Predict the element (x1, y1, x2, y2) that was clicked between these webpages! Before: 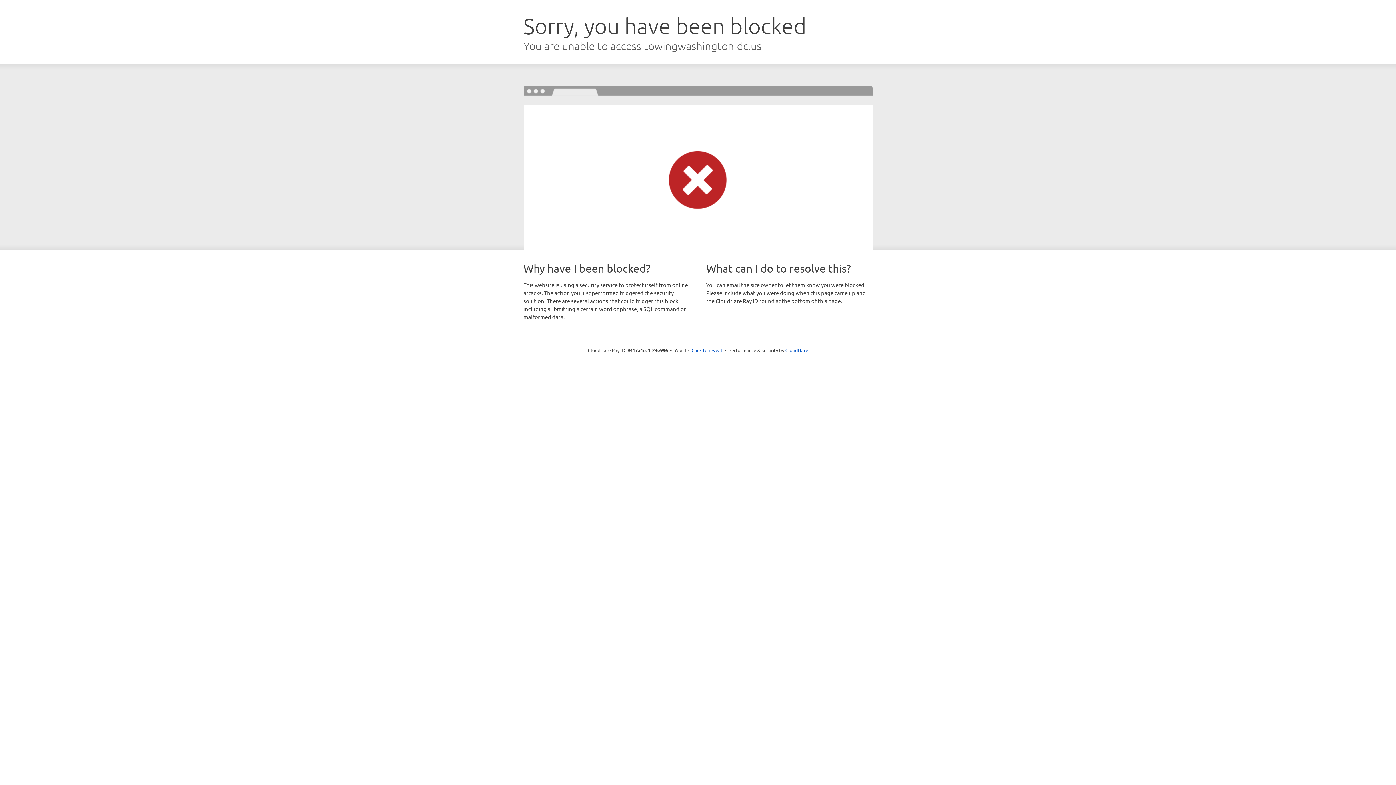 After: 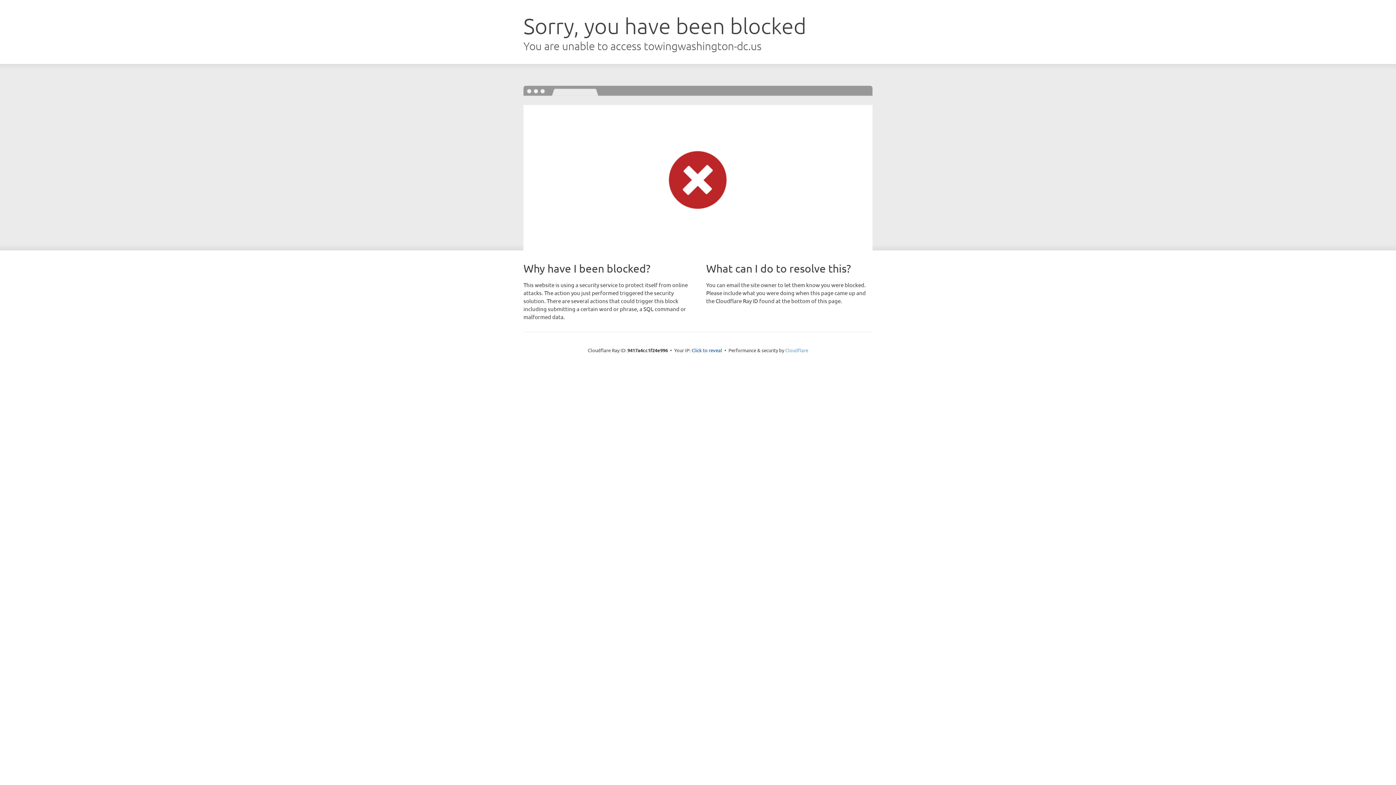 Action: label: Cloudflare bbox: (785, 347, 808, 353)